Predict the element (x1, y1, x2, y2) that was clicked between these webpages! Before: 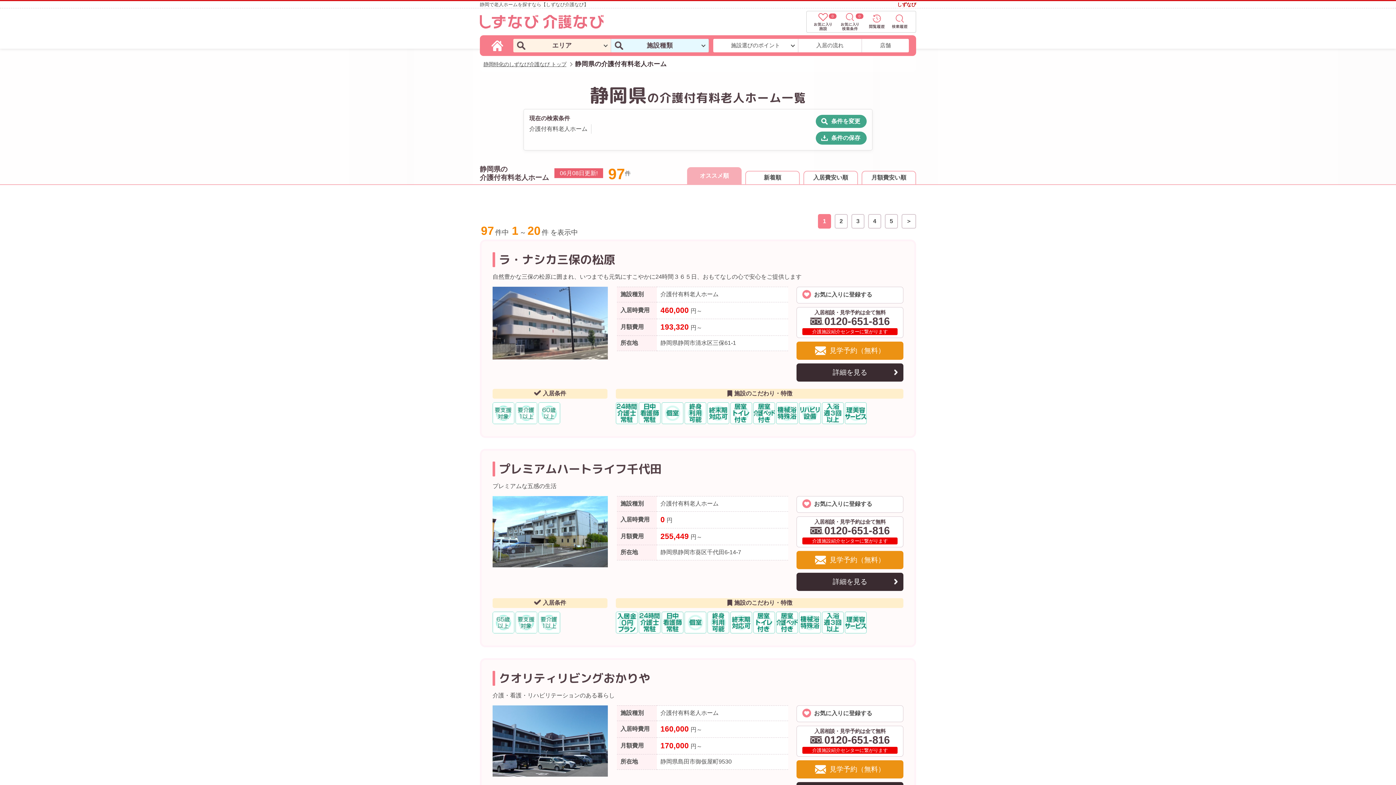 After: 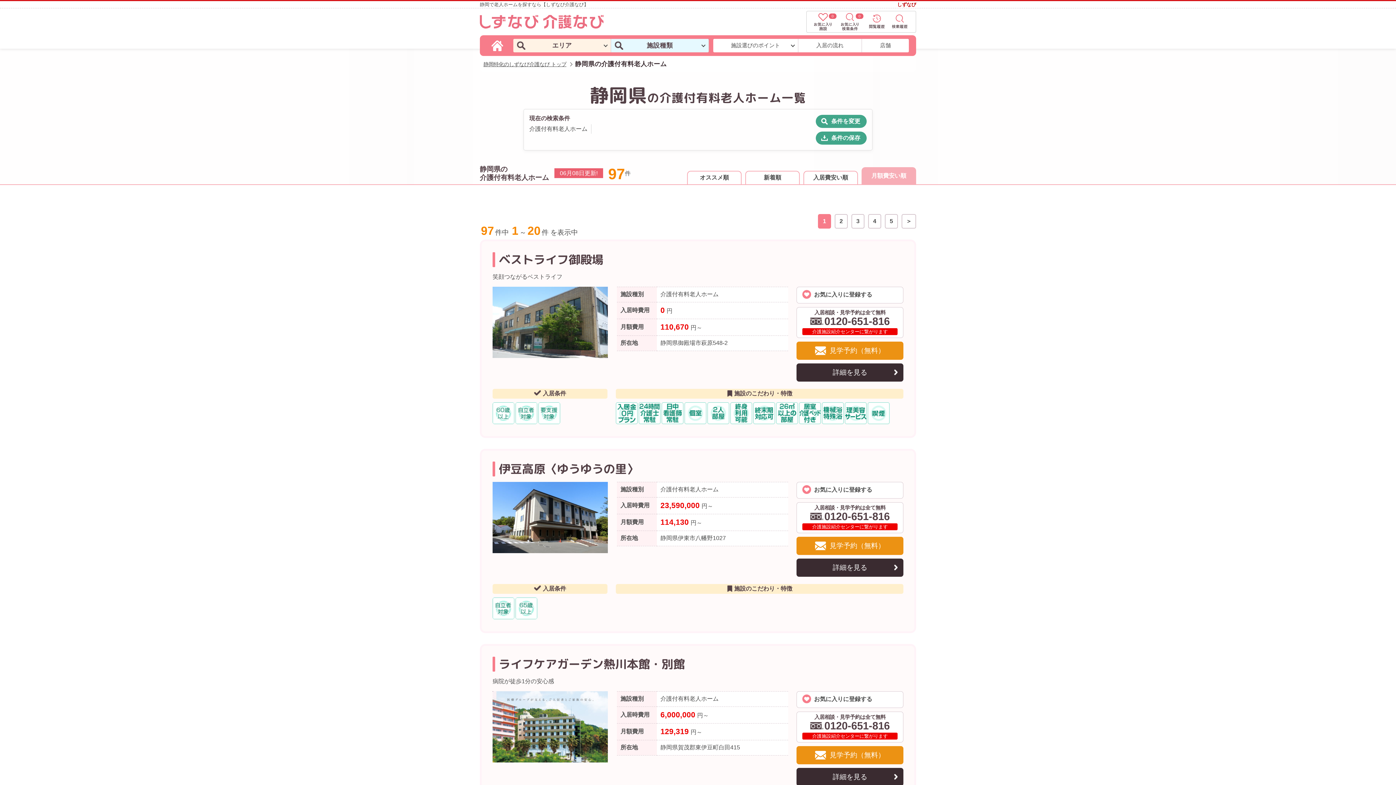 Action: label: 月額費安い順 bbox: (861, 170, 916, 184)